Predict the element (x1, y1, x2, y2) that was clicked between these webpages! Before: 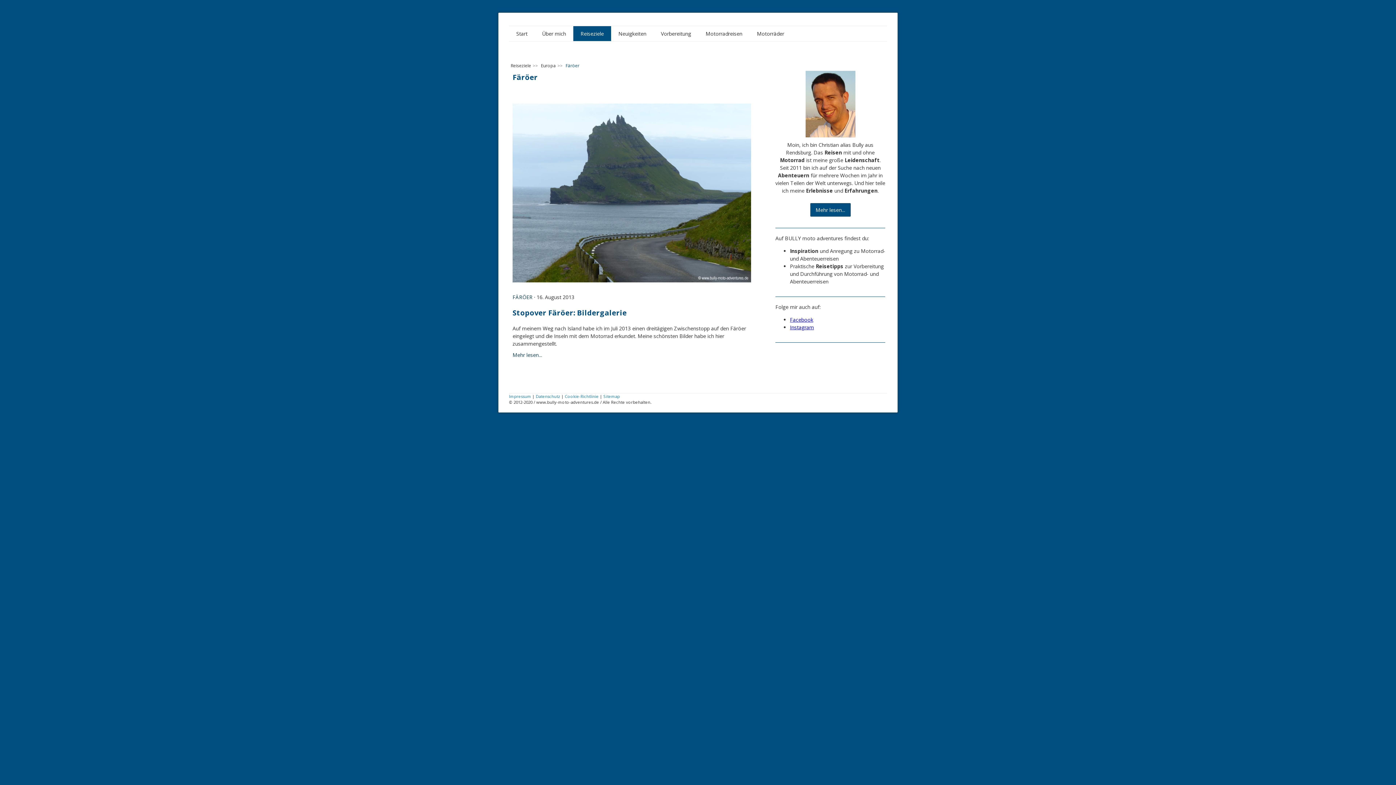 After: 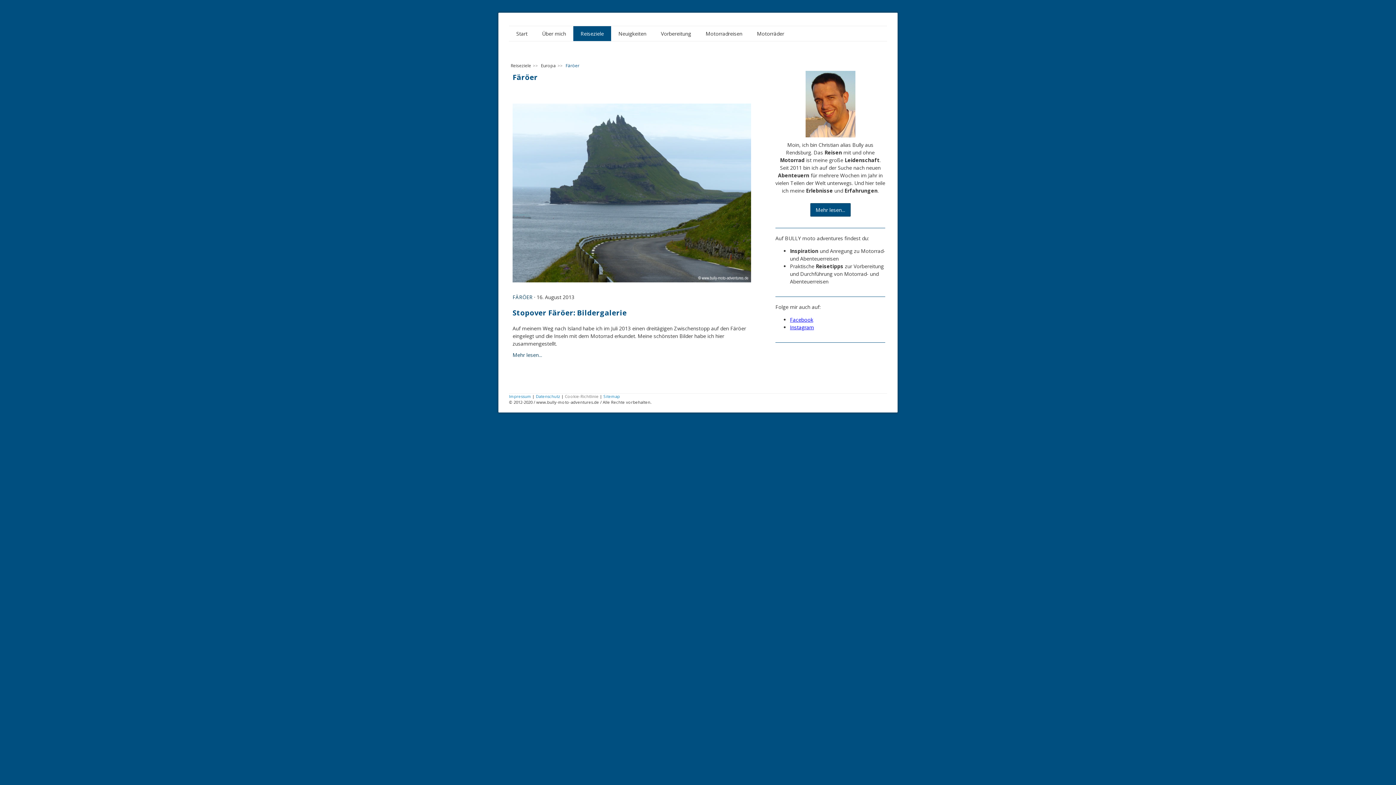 Action: label: Cookie-Richtlinie bbox: (565, 393, 598, 399)